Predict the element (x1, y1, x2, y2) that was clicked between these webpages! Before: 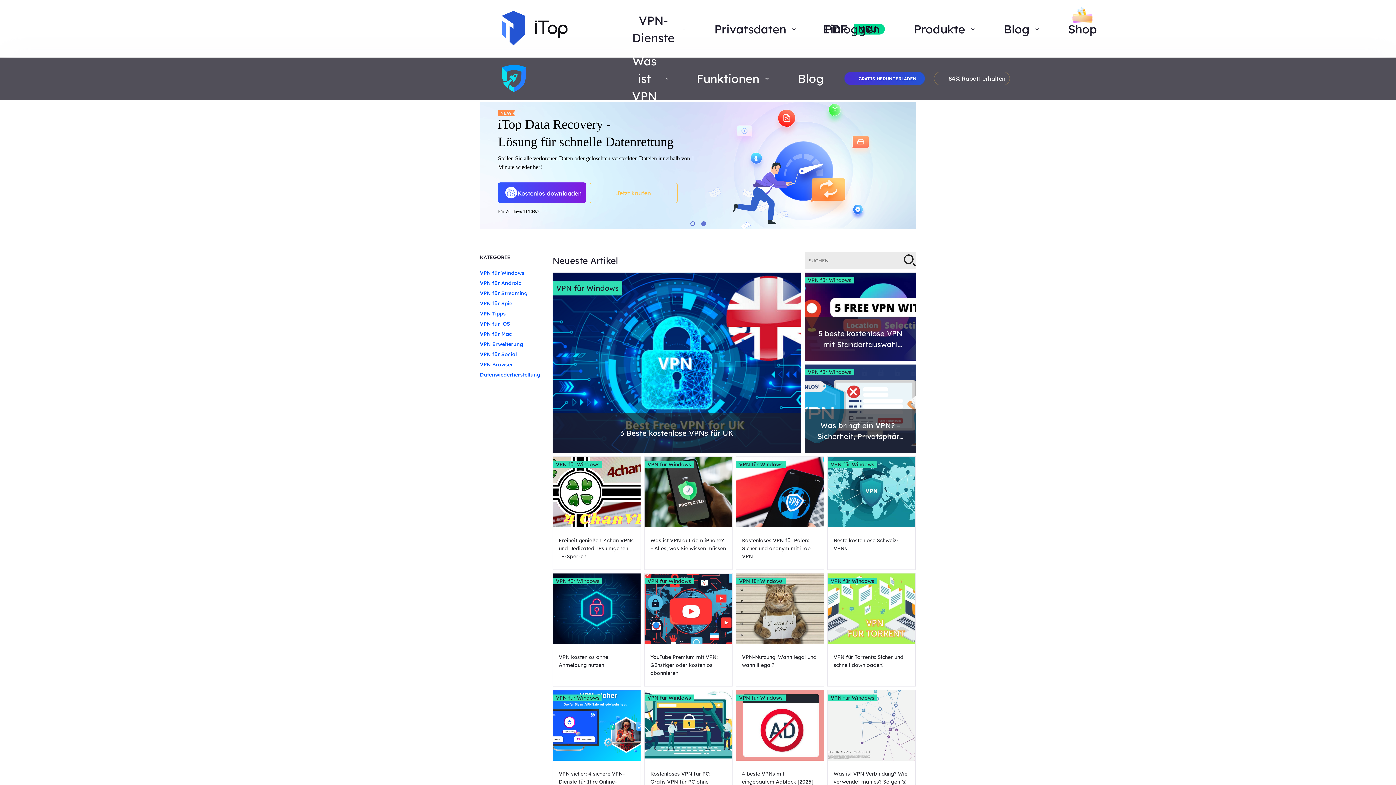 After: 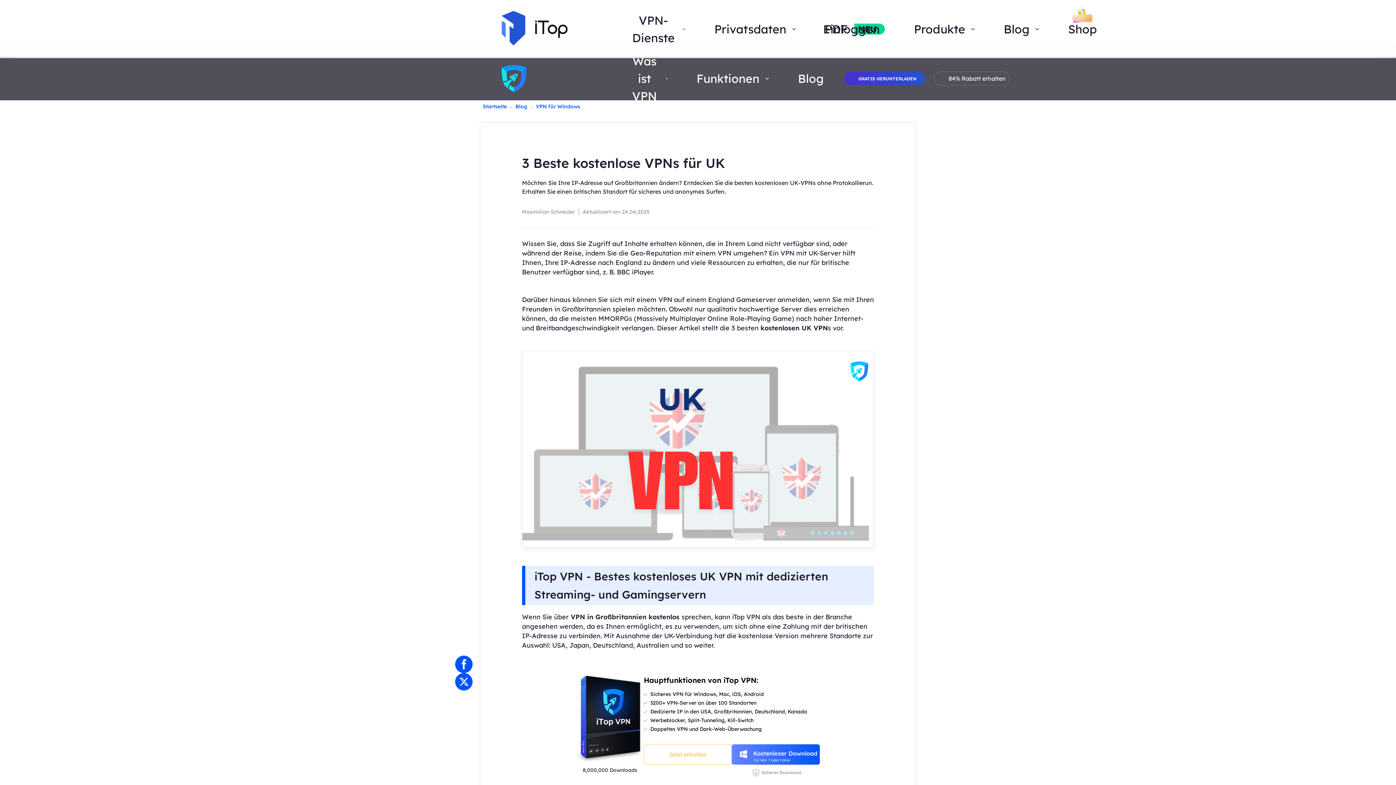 Action: label: VPN für Windows

3 Beste kostenlose VPNs für UK bbox: (552, 272, 801, 453)